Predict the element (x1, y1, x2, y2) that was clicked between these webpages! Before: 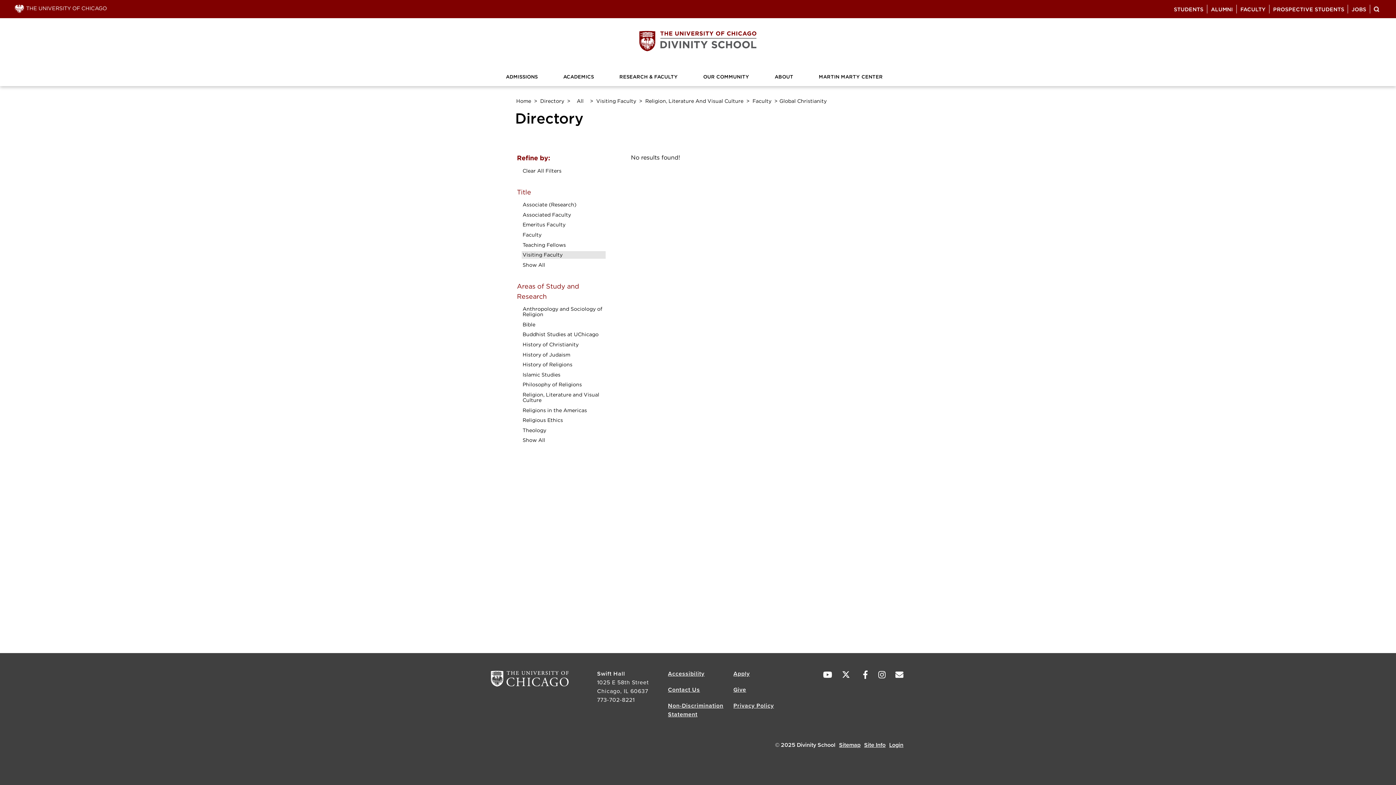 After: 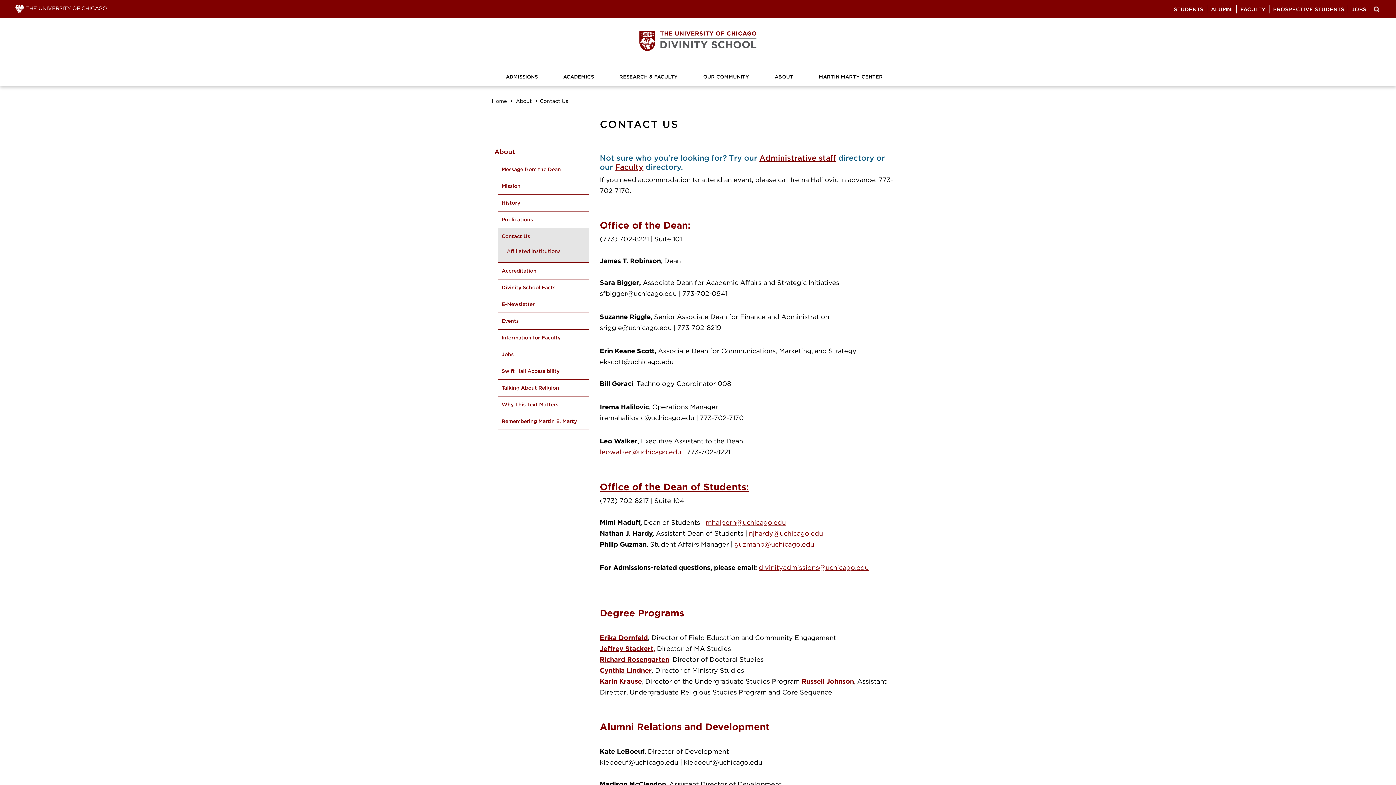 Action: label: Contact Us bbox: (668, 685, 700, 701)